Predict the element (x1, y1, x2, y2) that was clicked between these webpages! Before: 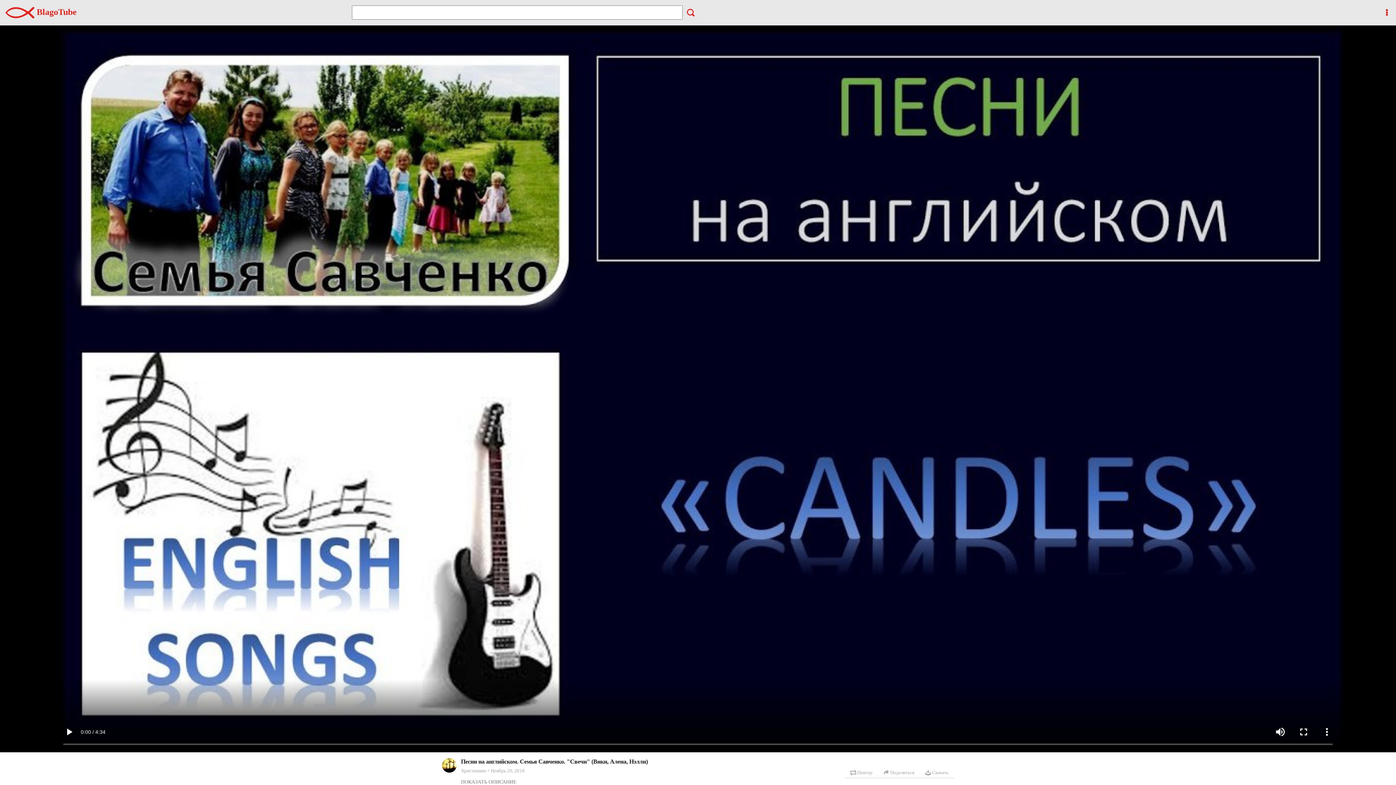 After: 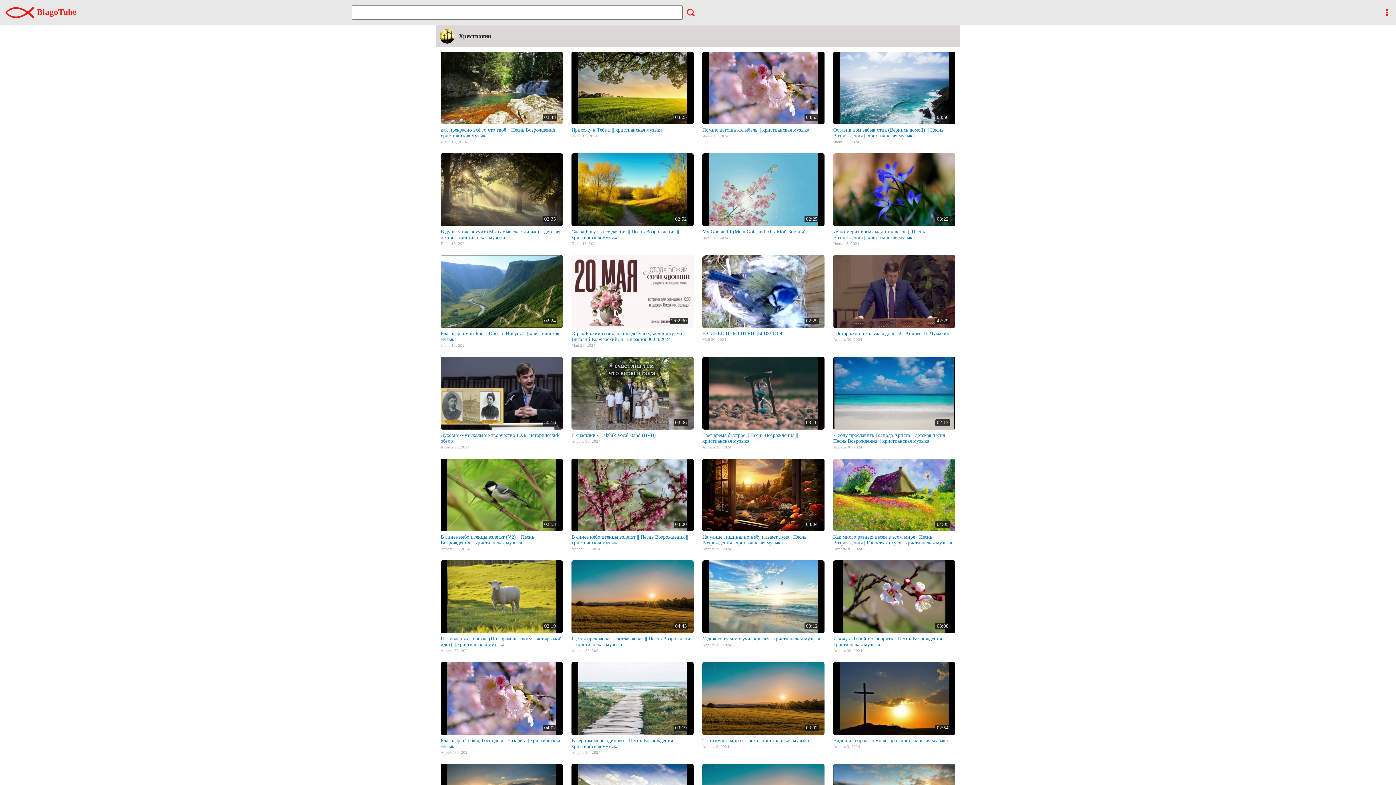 Action: bbox: (461, 768, 486, 773) label: Христианин